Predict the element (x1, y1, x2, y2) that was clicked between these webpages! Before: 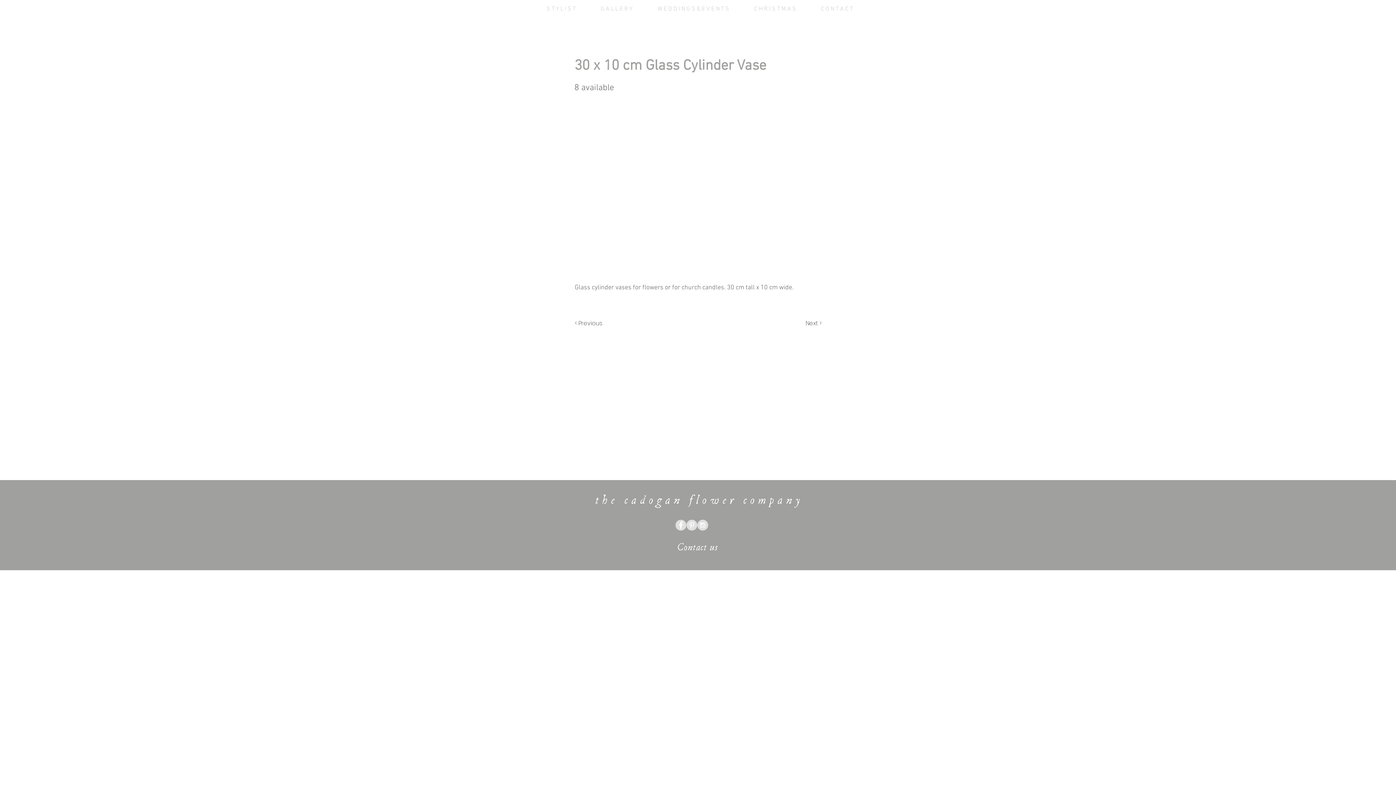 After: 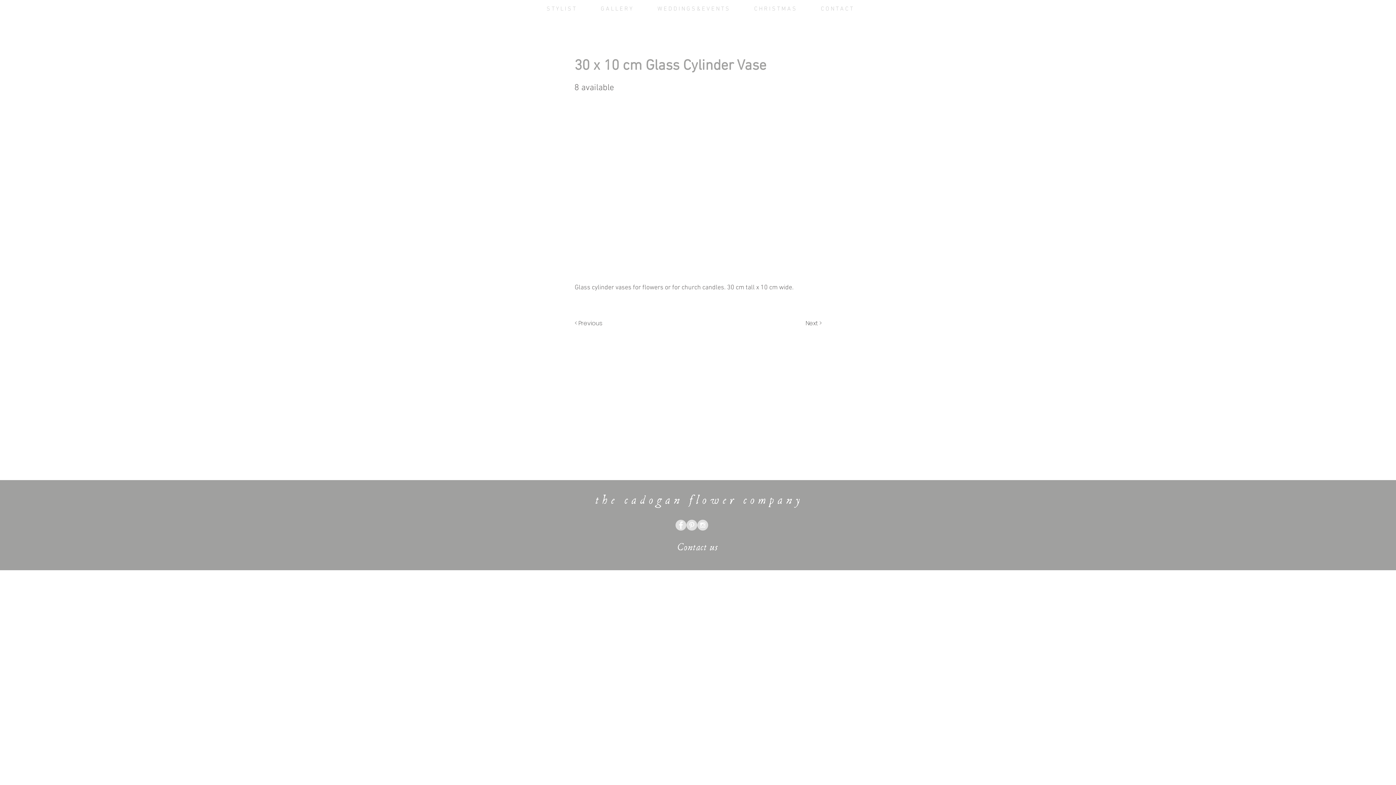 Action: label: Facebook - Grey Circle bbox: (675, 520, 686, 530)